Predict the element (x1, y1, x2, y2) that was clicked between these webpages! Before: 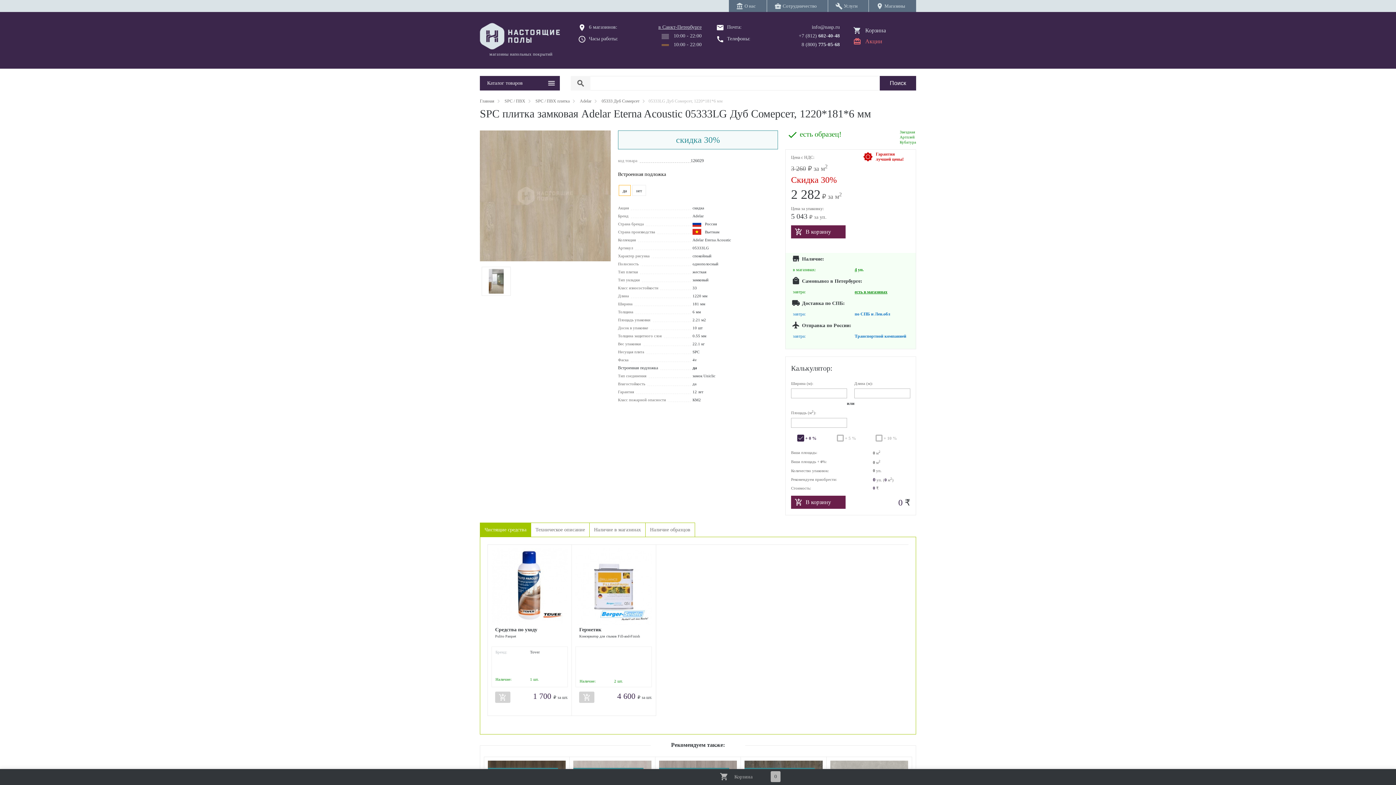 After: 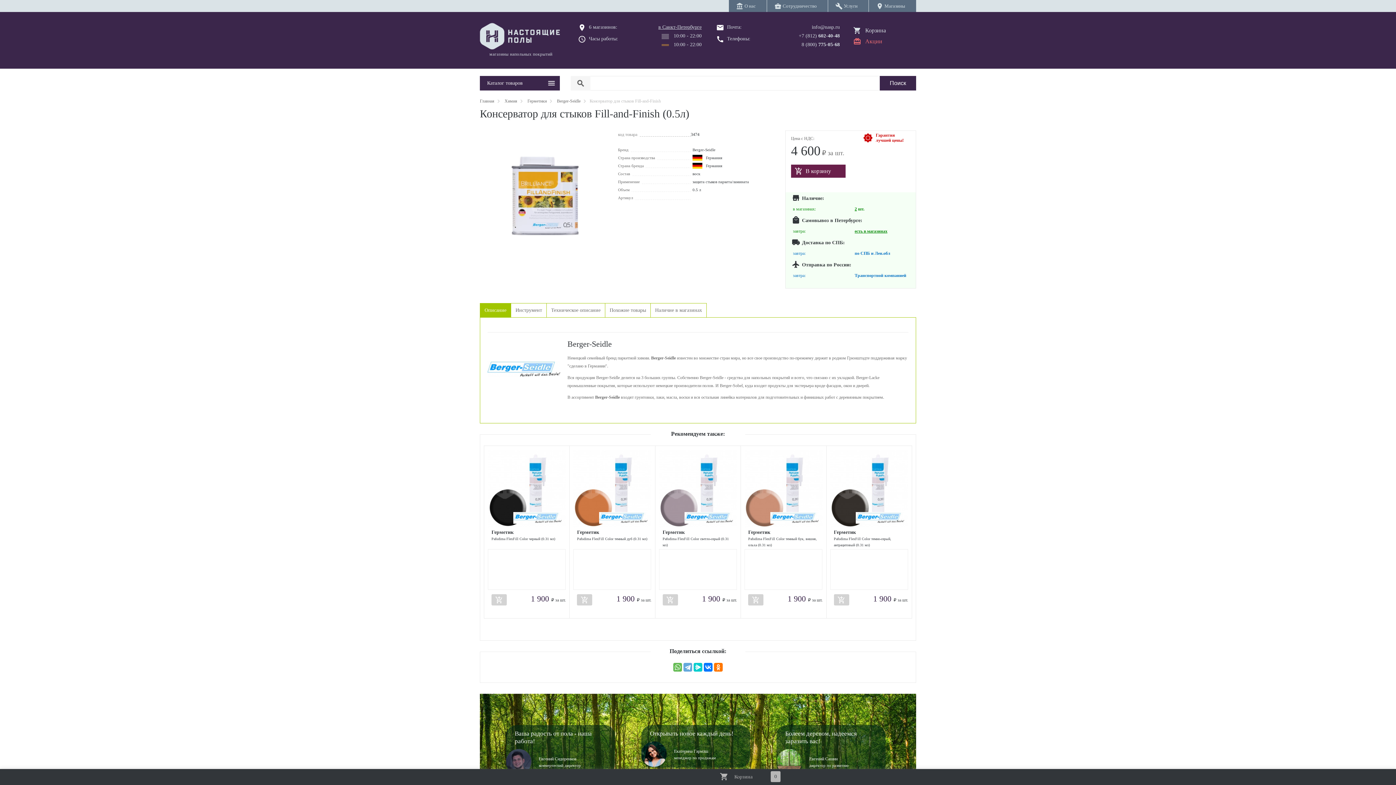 Action: bbox: (575, 548, 652, 687) label: Герметик
Консерватор для стыков Fill-and-Finish

 
	
 


 
	
 


 
	
 


 
	
 


Наличие:
	
2 шт.  